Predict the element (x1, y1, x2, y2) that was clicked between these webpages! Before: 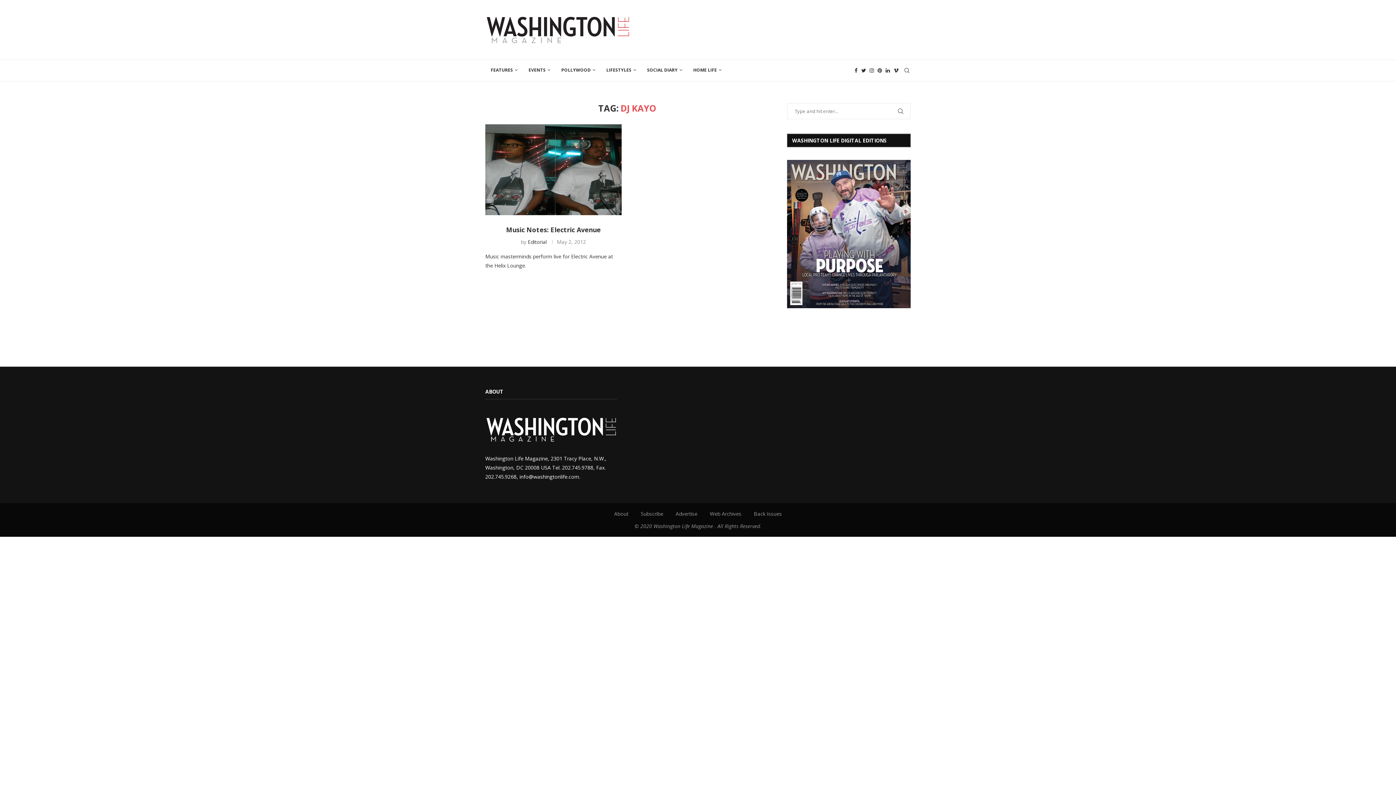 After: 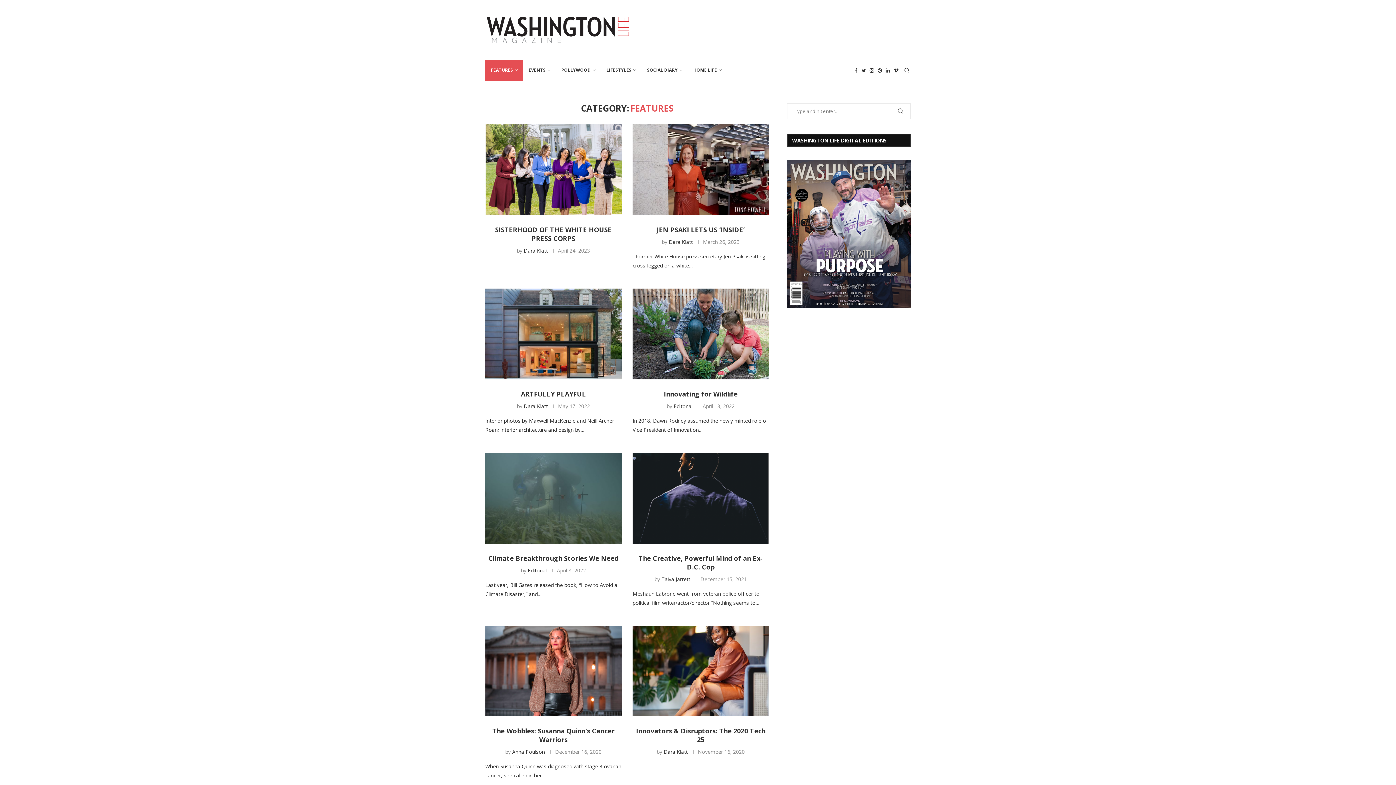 Action: bbox: (485, 59, 523, 81) label: FEATURES